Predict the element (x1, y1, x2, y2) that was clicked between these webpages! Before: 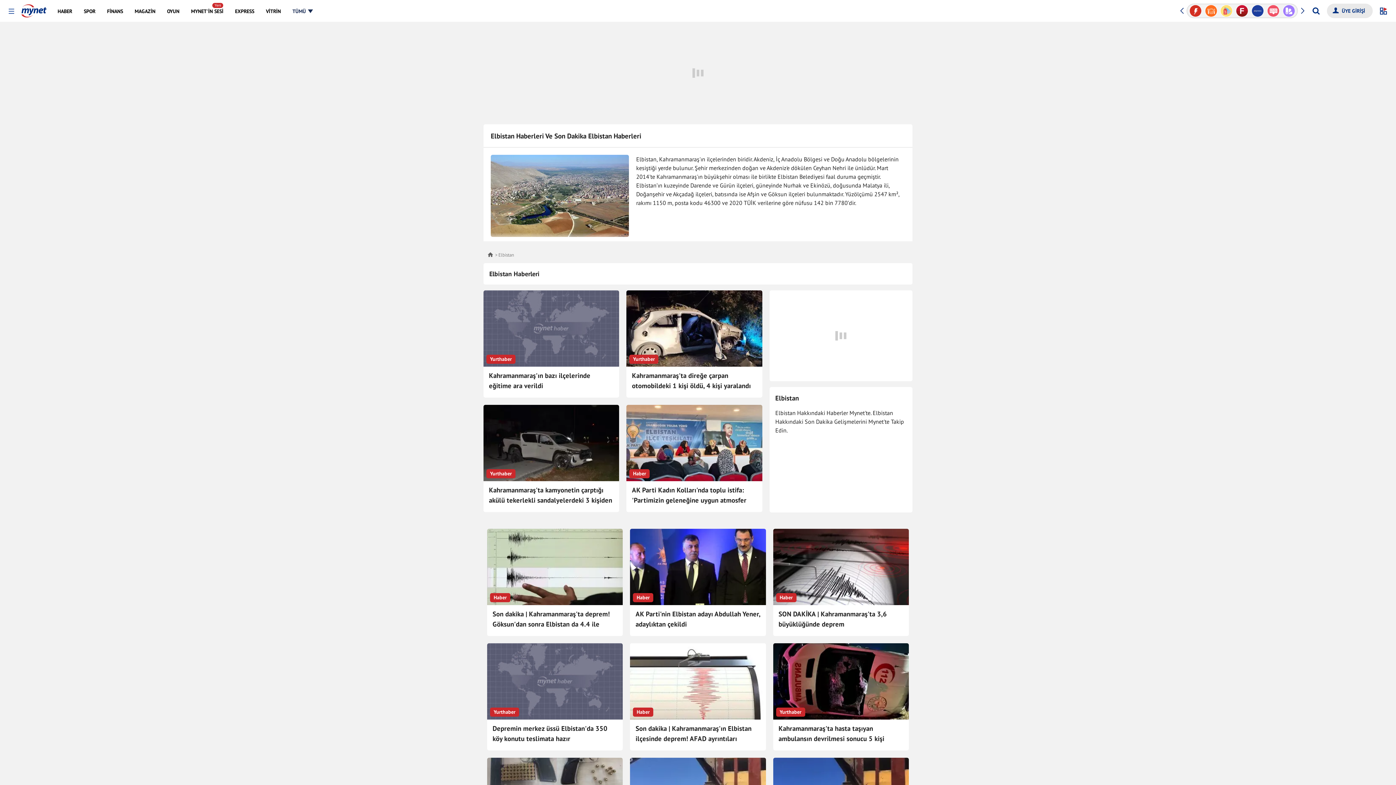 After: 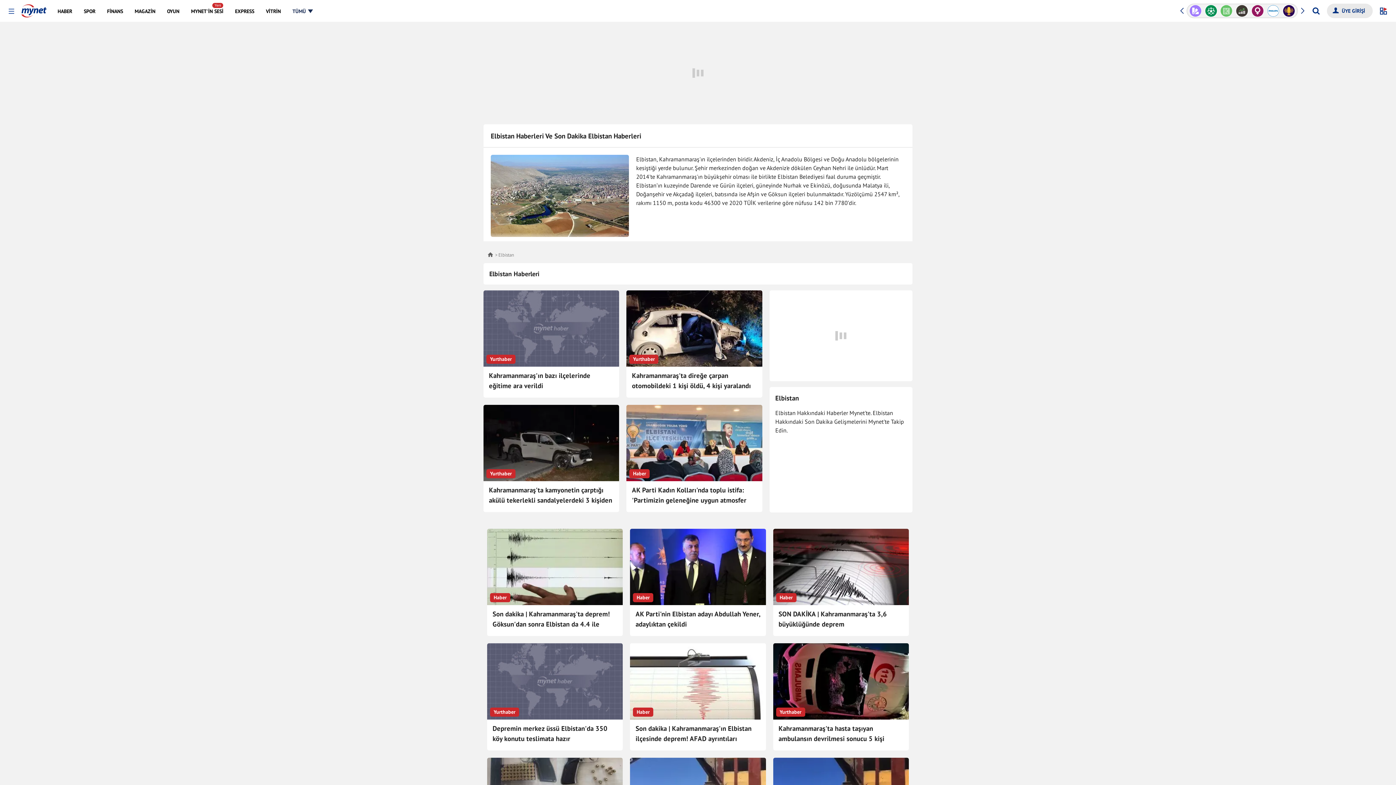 Action: bbox: (483, 290, 619, 366)